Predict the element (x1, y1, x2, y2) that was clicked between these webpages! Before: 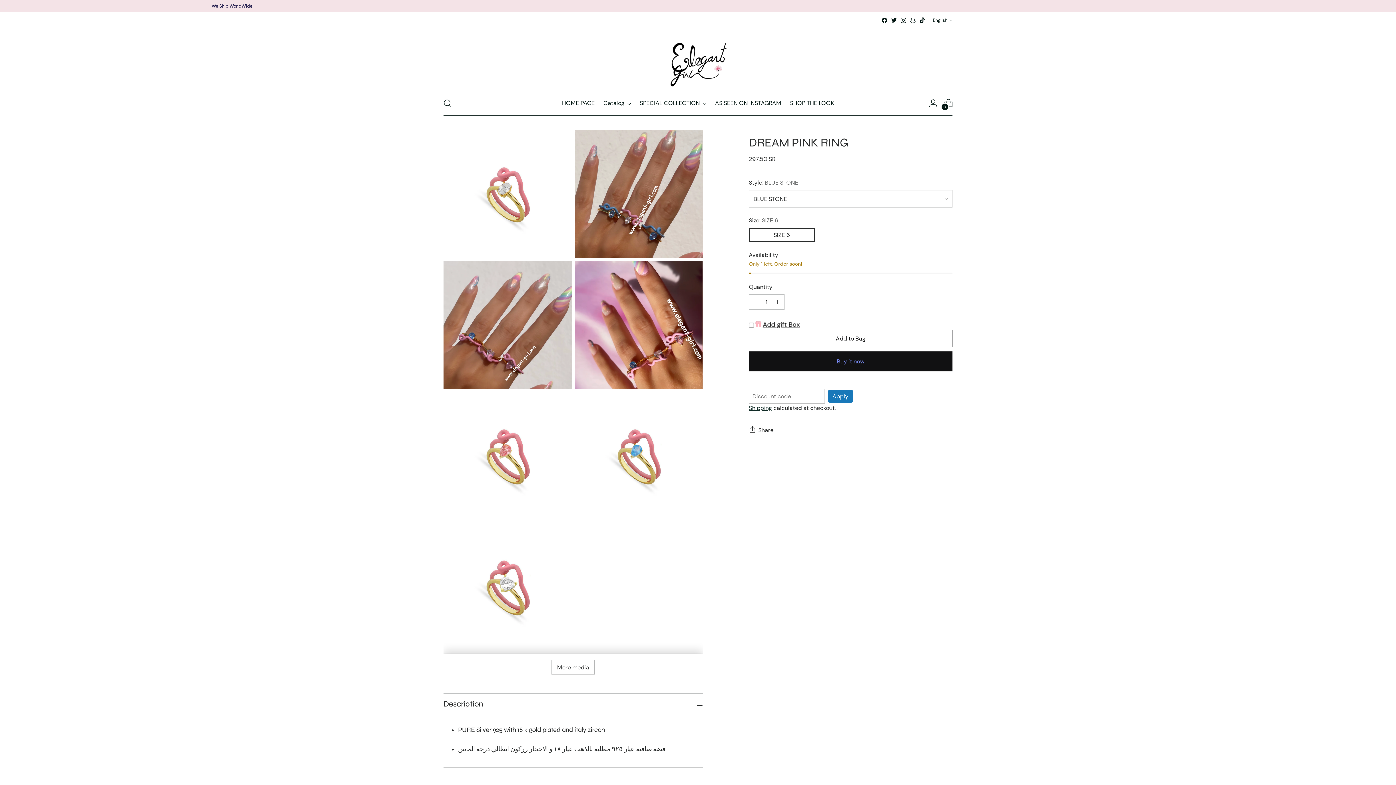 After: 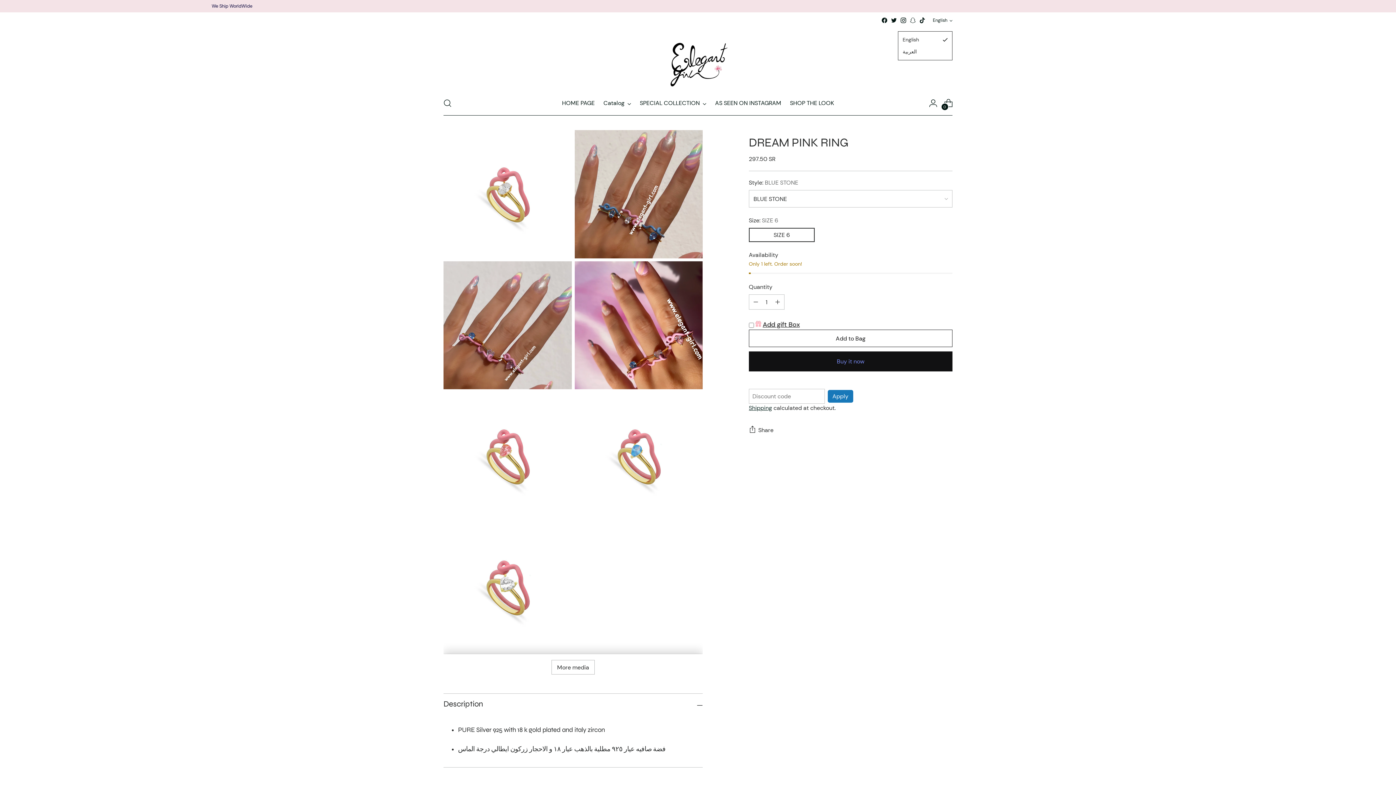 Action: label: English bbox: (933, 12, 952, 28)